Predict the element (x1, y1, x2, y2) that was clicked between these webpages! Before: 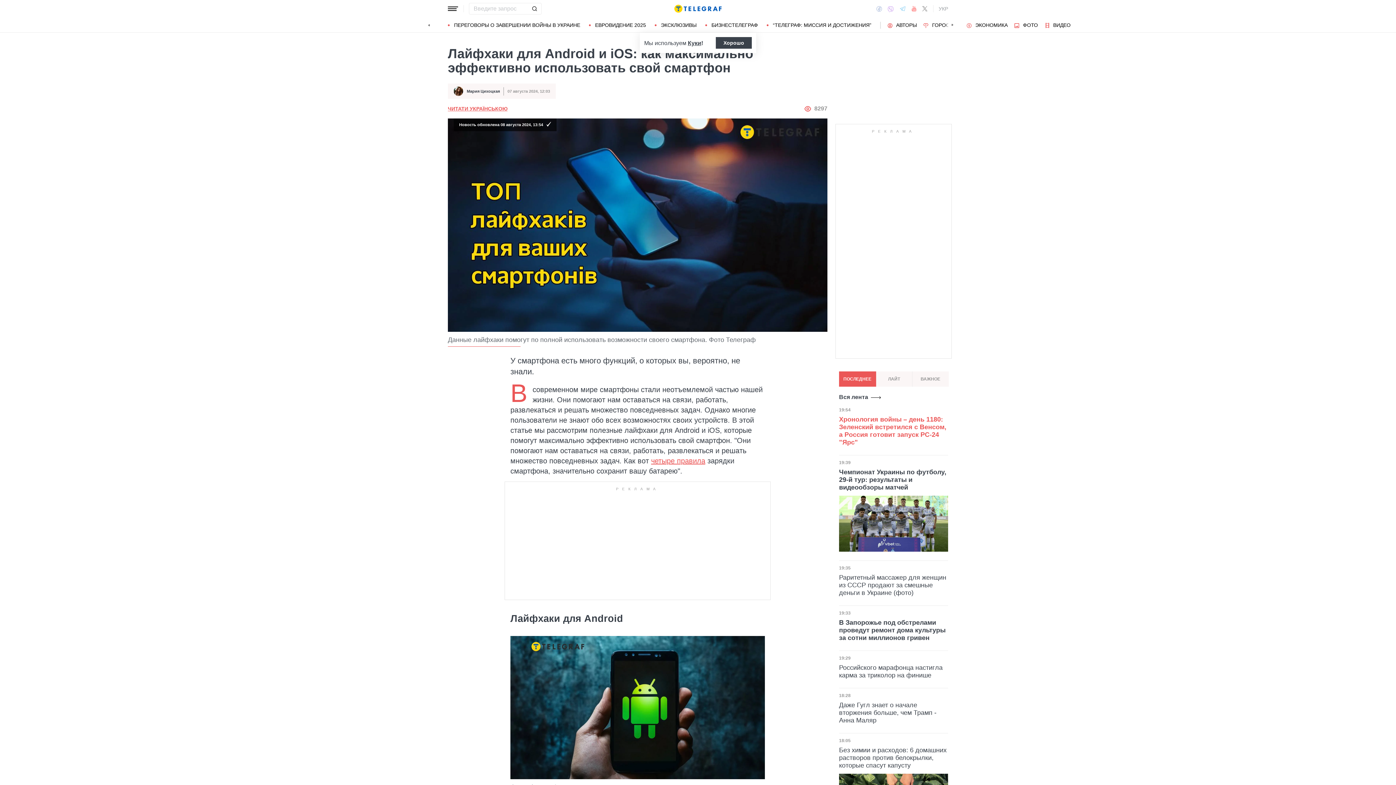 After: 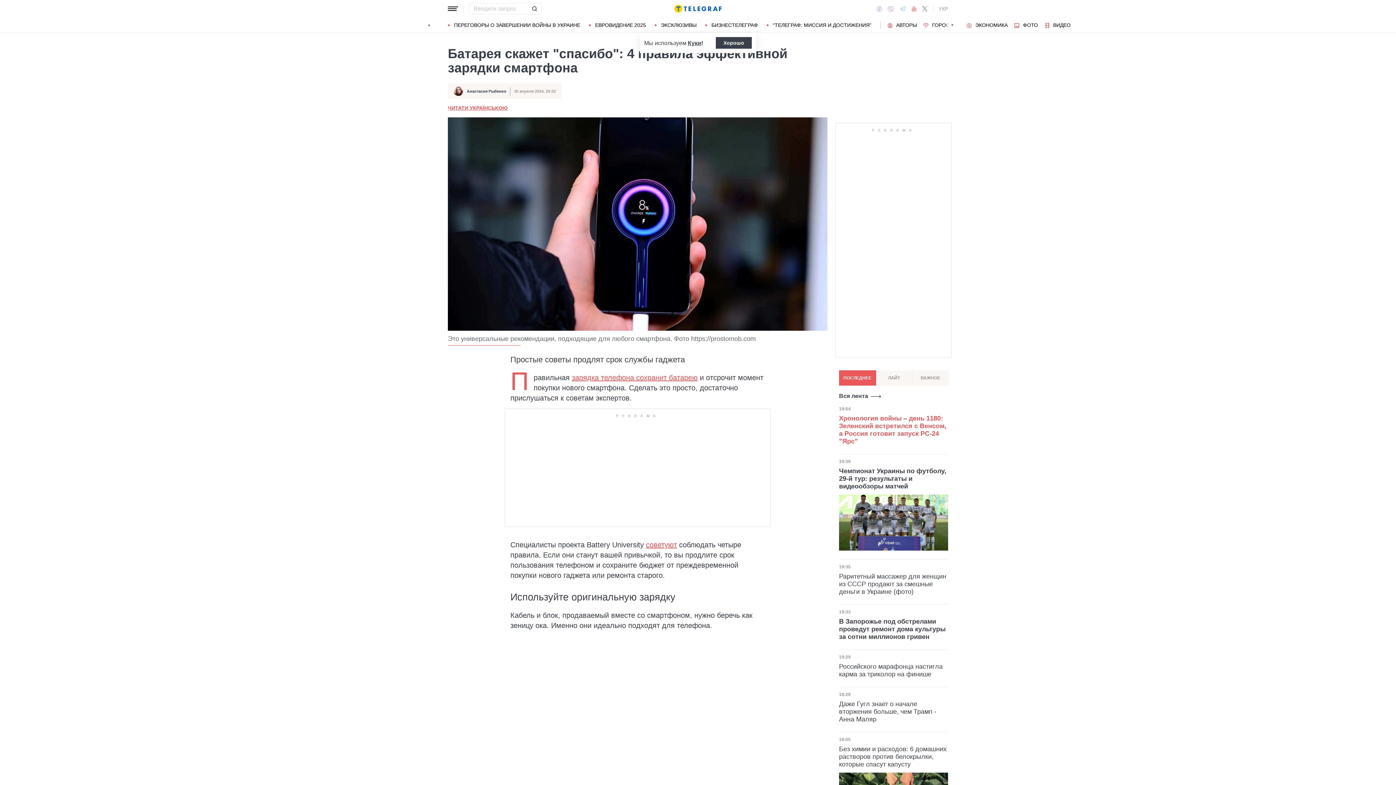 Action: bbox: (651, 457, 705, 465) label: четыре правила